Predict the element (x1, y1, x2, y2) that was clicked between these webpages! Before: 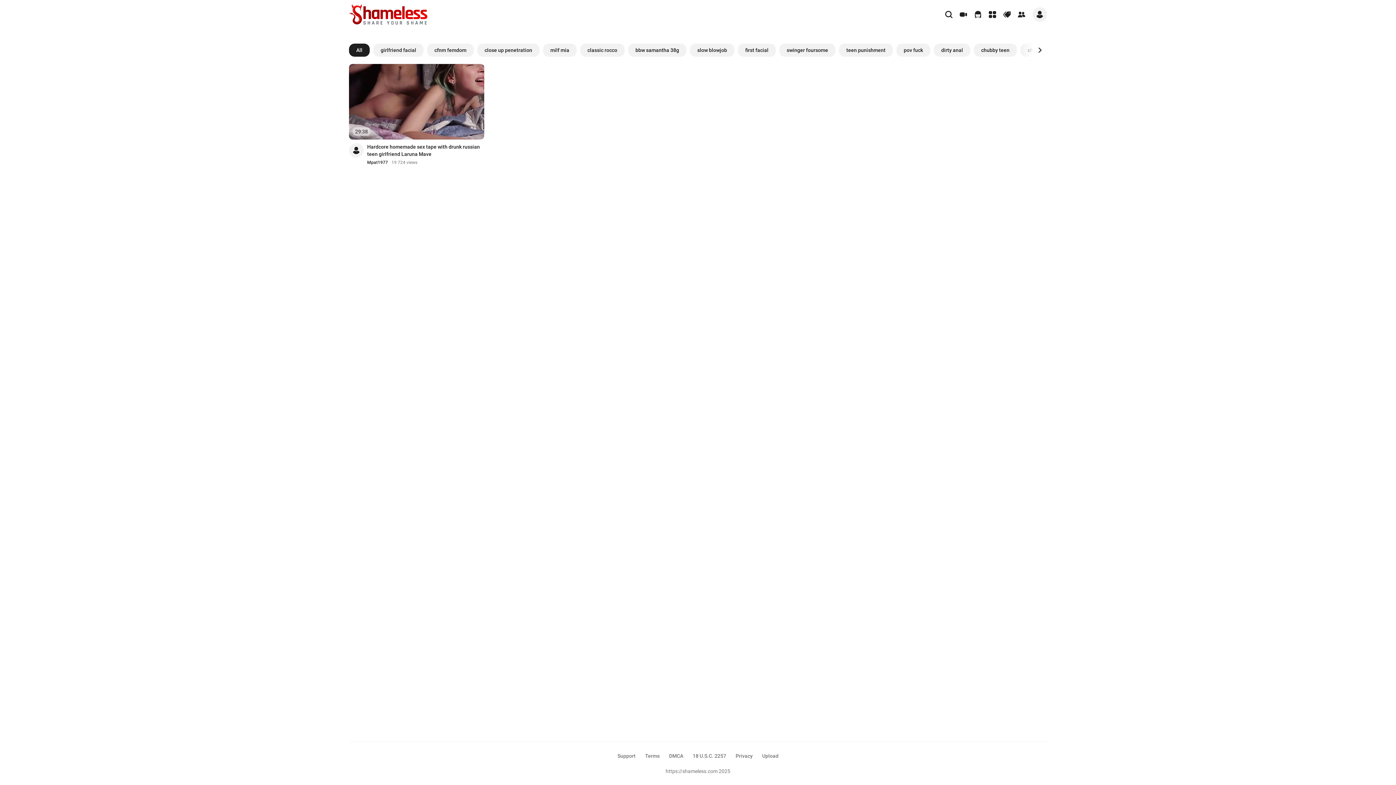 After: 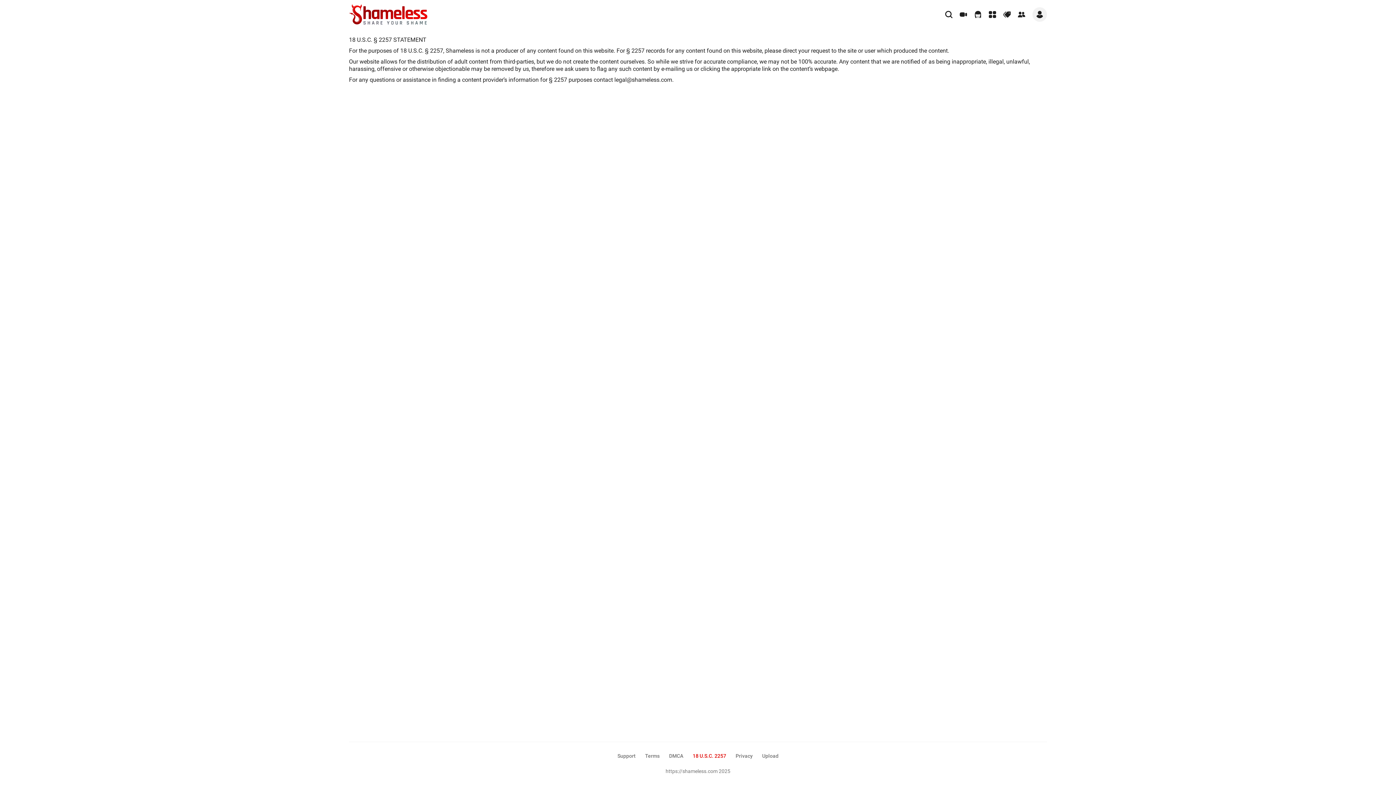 Action: bbox: (690, 751, 728, 761) label: 18 U.S.C. 2257